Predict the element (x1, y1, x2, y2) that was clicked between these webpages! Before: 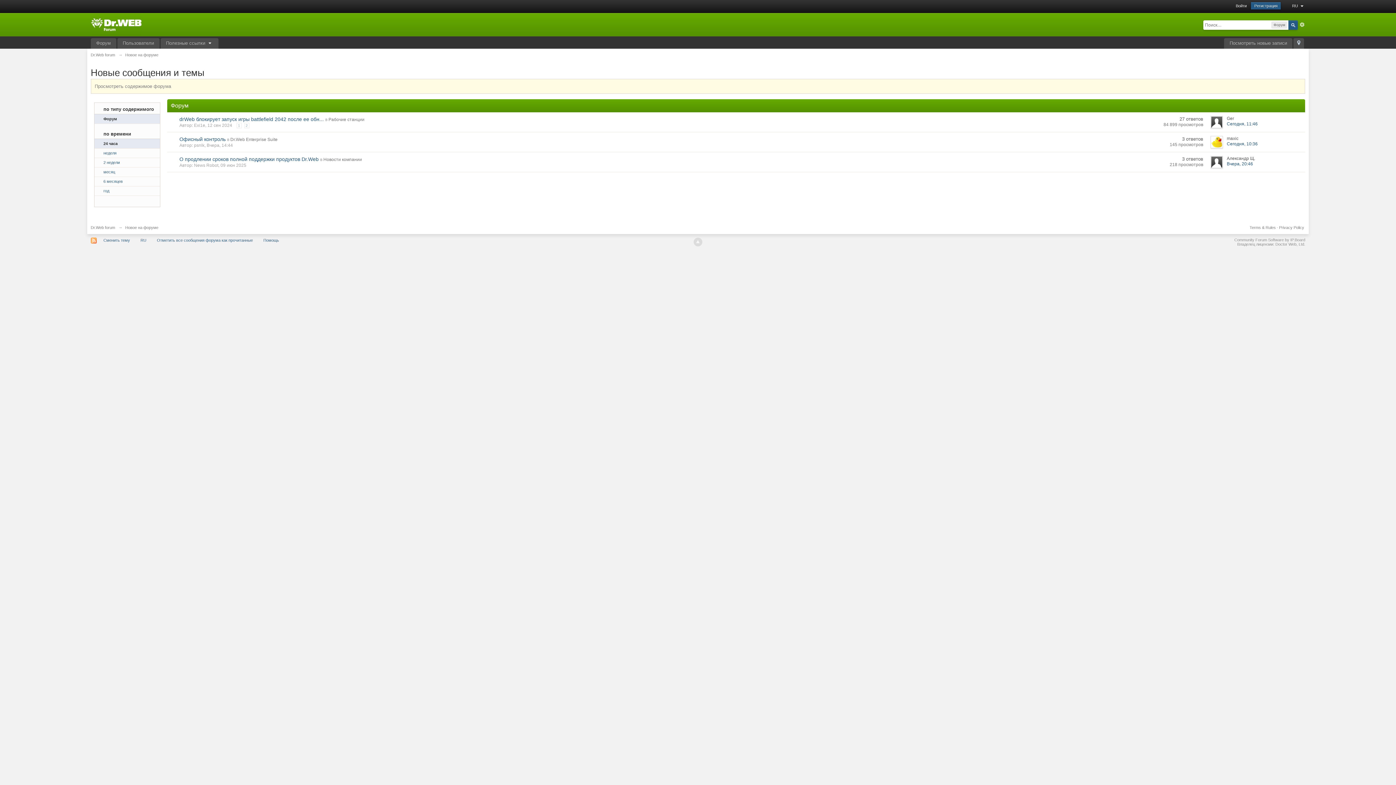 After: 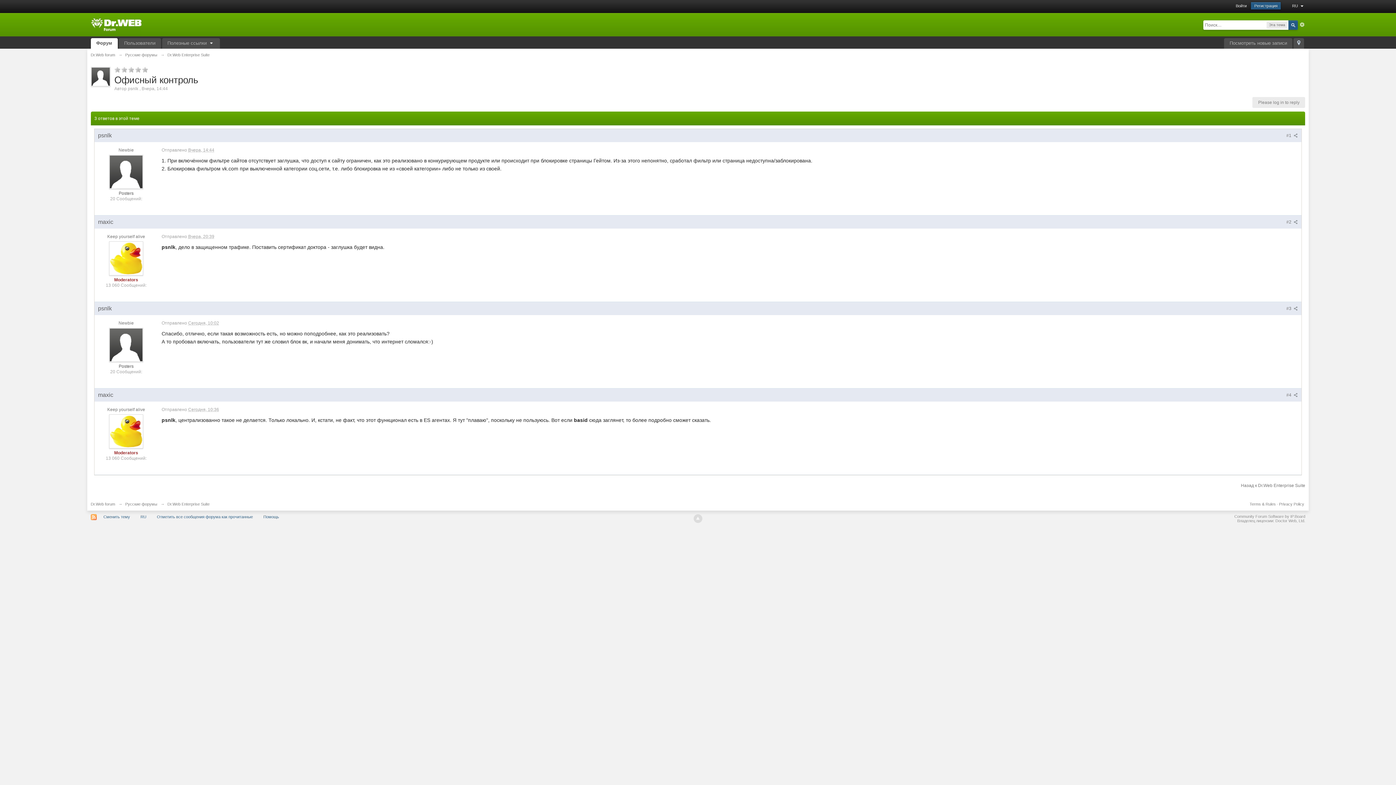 Action: label: Сегодня, 10:36 bbox: (1227, 141, 1258, 146)